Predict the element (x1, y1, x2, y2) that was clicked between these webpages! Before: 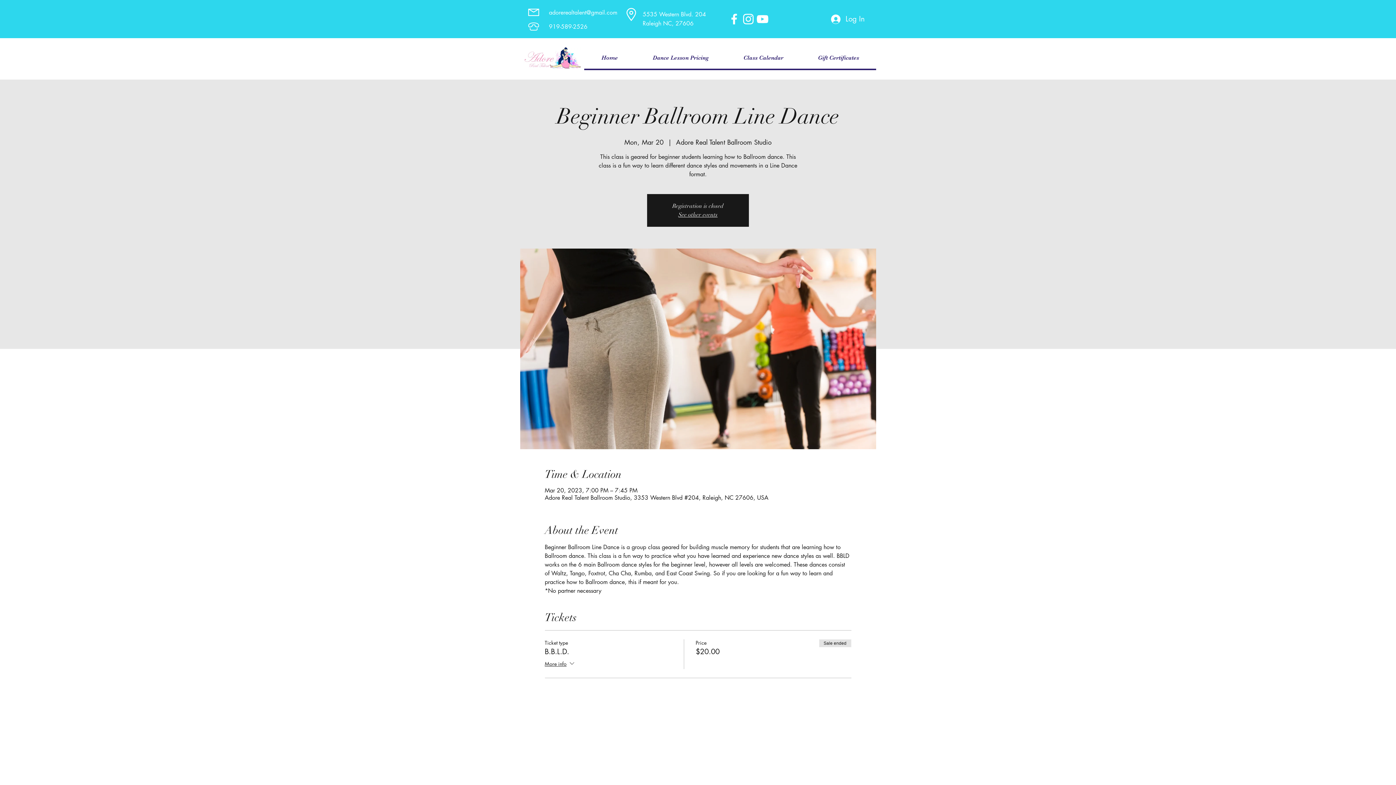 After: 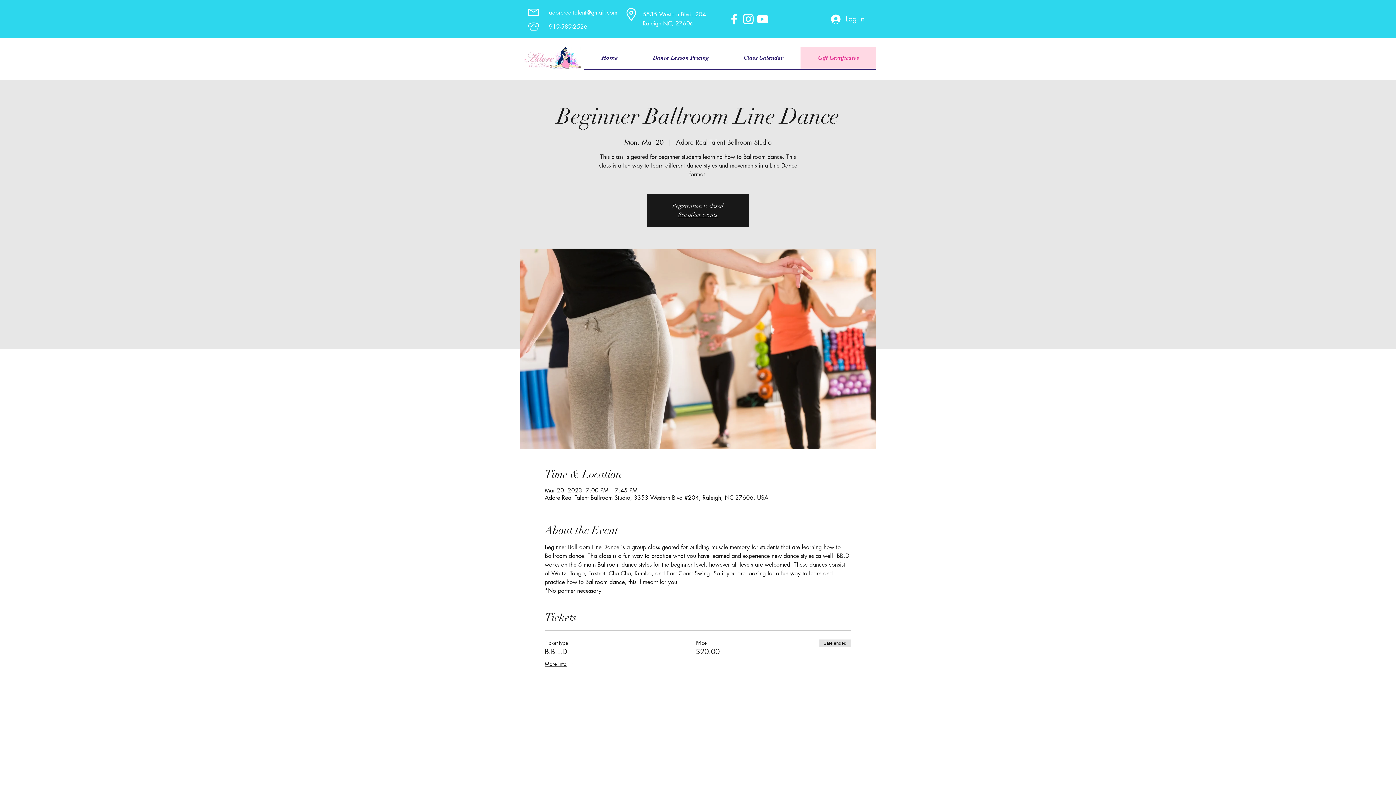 Action: label: Gift Certificates bbox: (800, 47, 876, 68)